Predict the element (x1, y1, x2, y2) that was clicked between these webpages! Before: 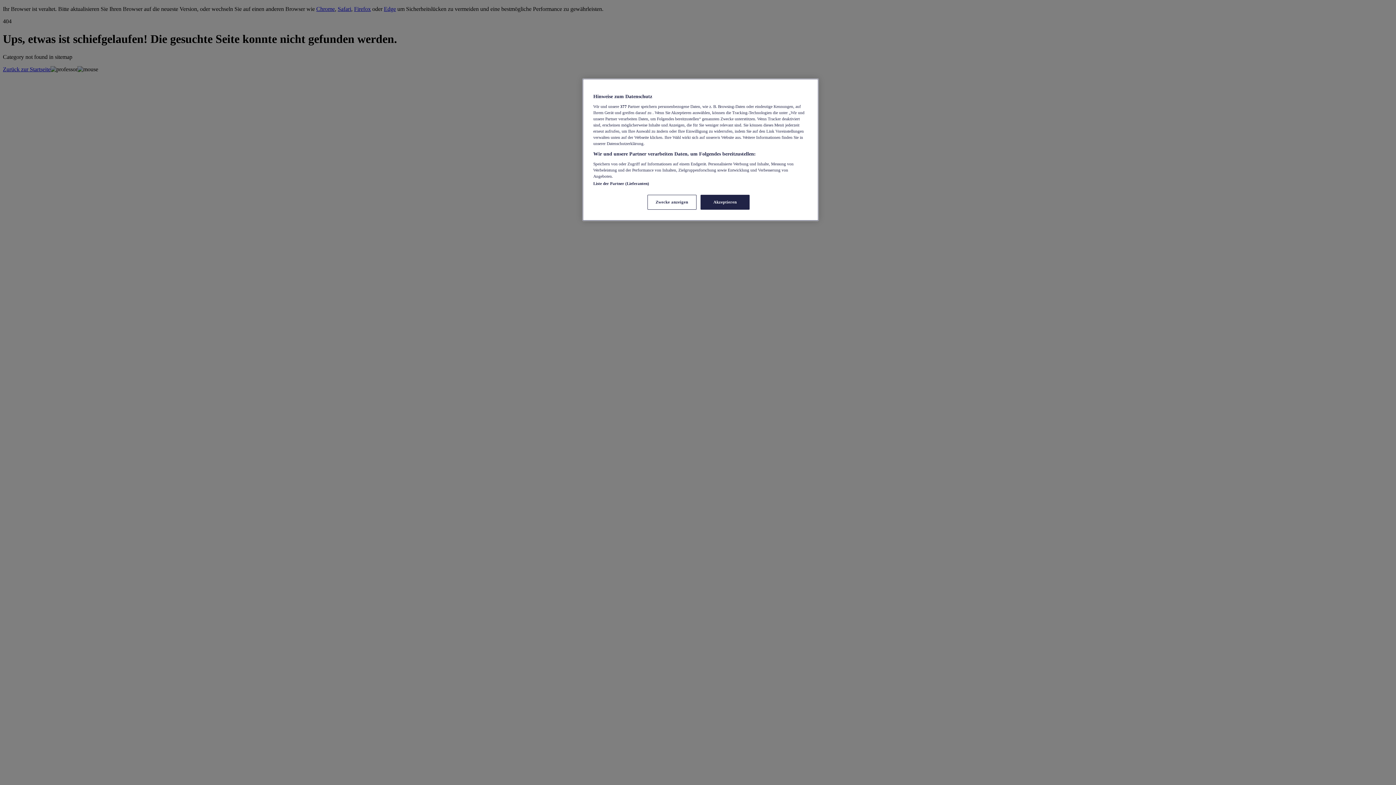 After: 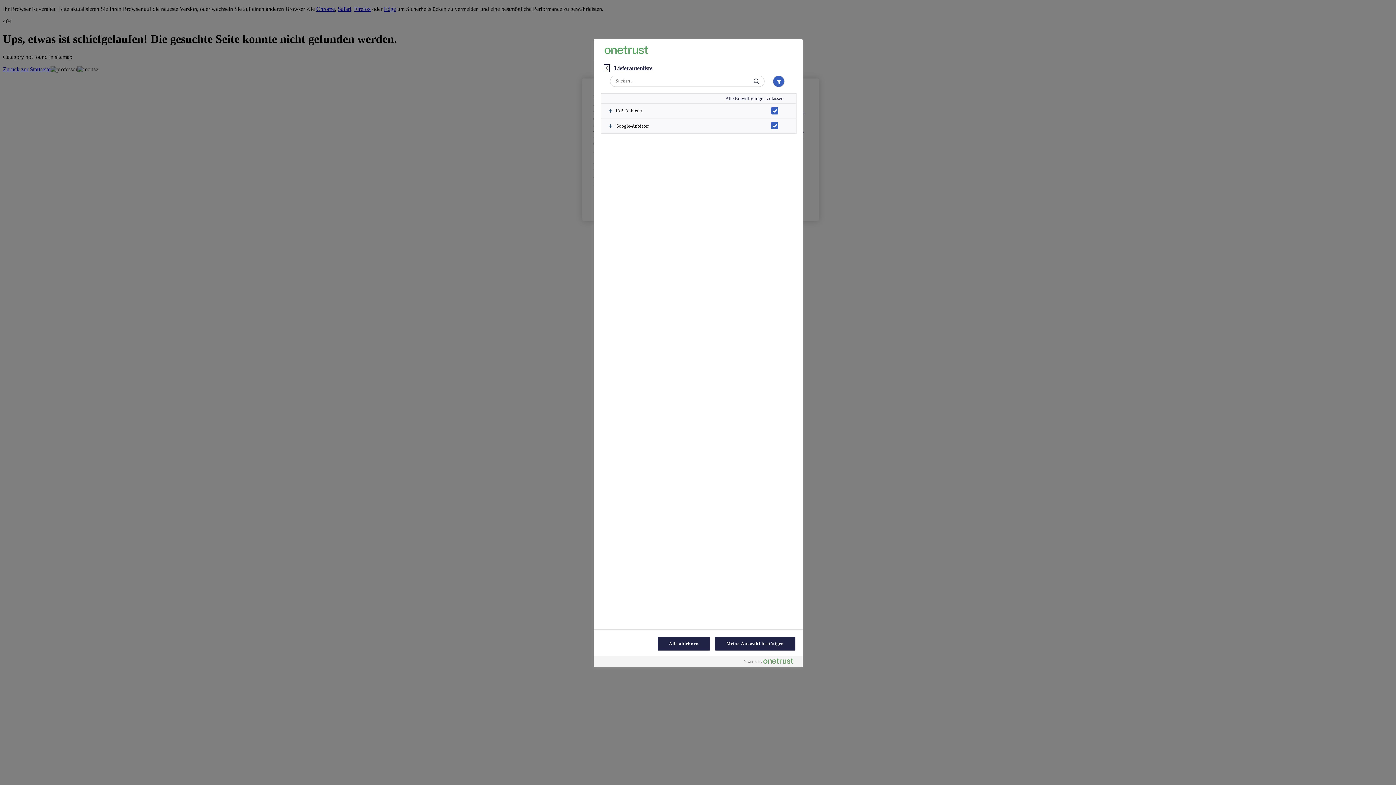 Action: bbox: (593, 181, 649, 185) label: Liste der Partner (Lieferanten)